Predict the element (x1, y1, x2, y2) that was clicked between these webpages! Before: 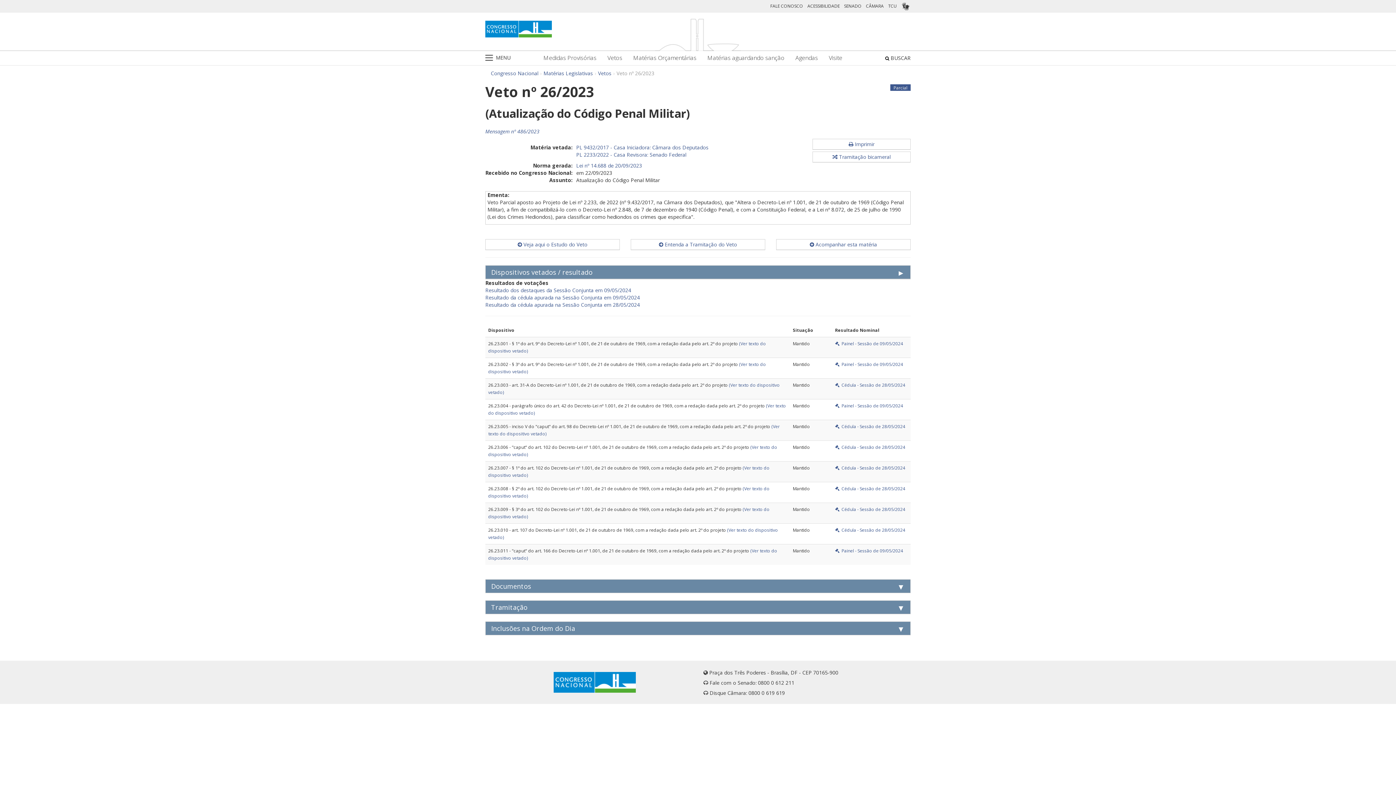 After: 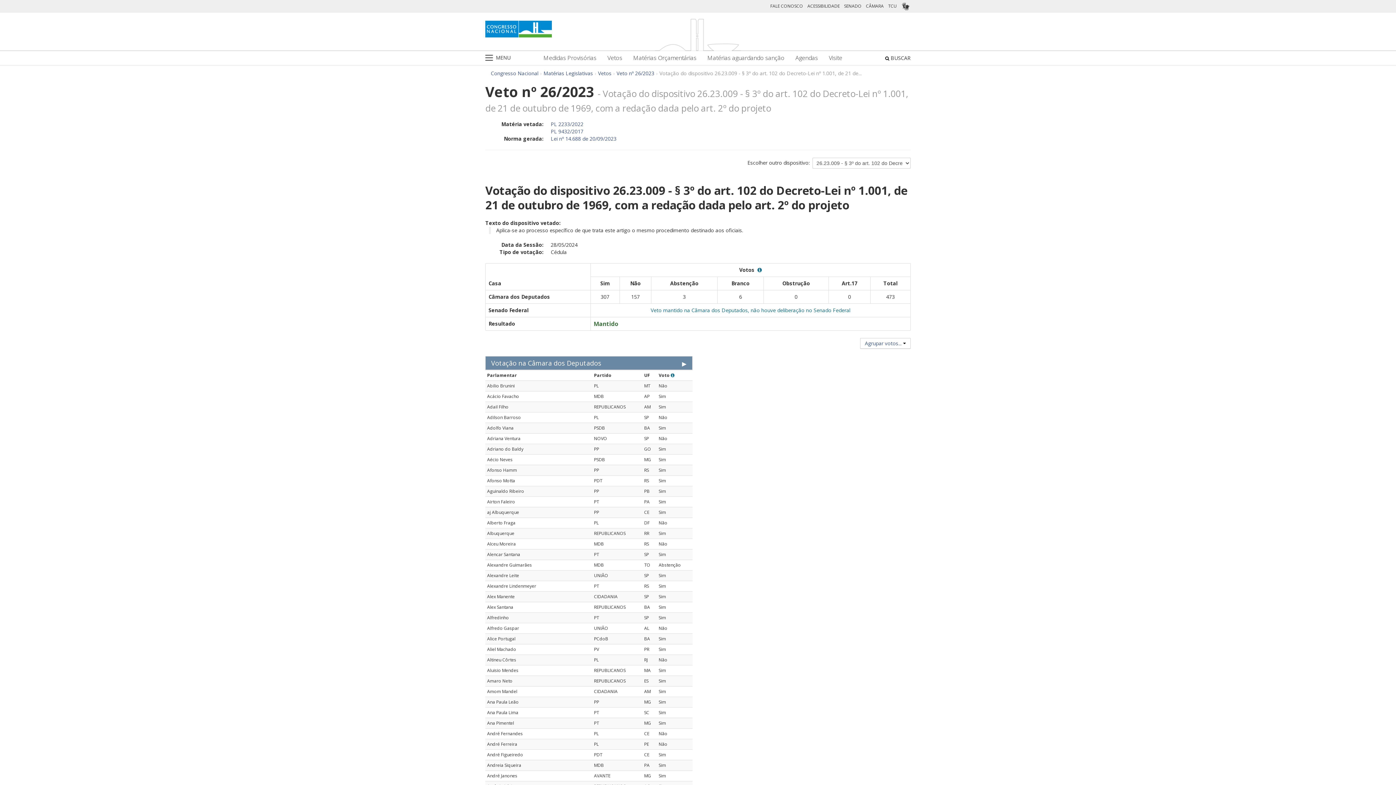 Action: label:   Cédula - Sessão de 28/05/2024 bbox: (835, 506, 905, 512)